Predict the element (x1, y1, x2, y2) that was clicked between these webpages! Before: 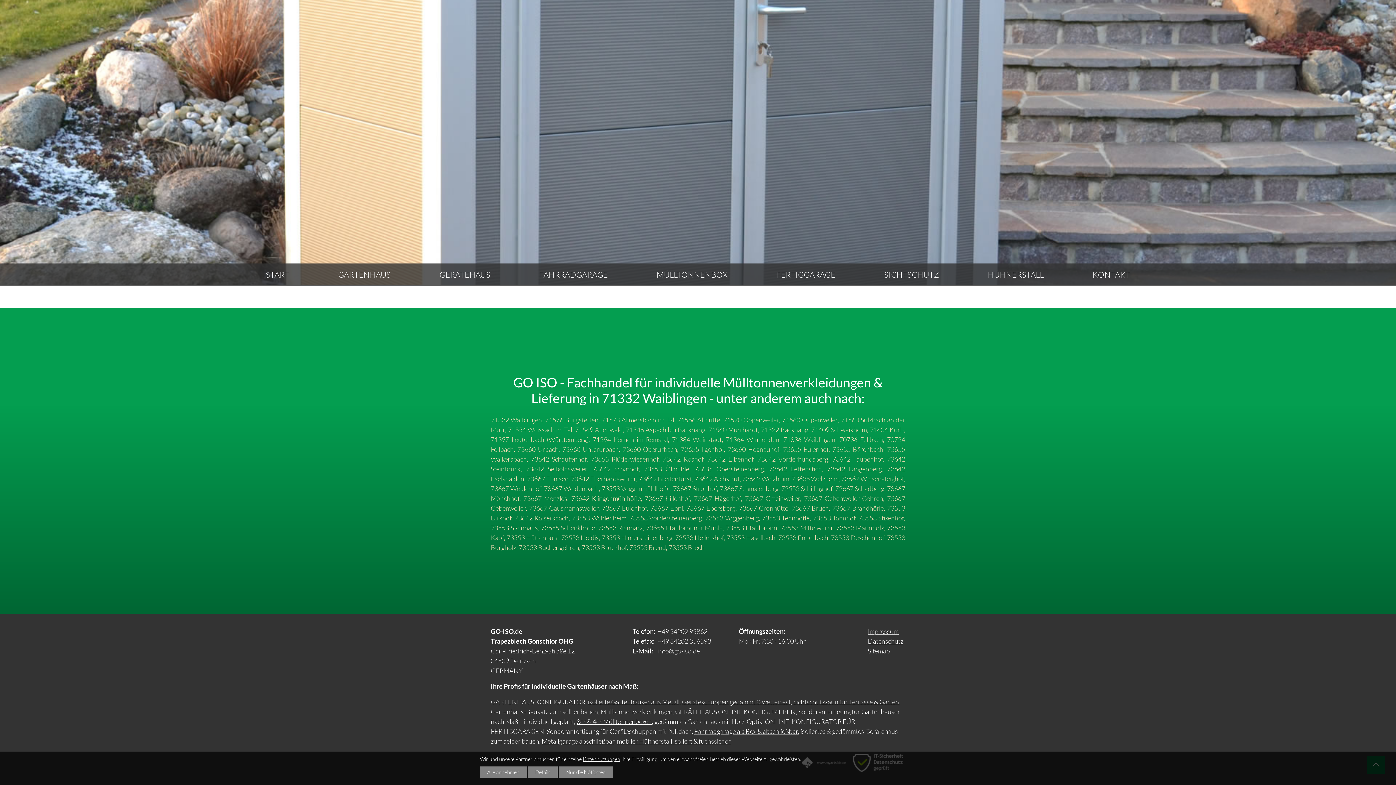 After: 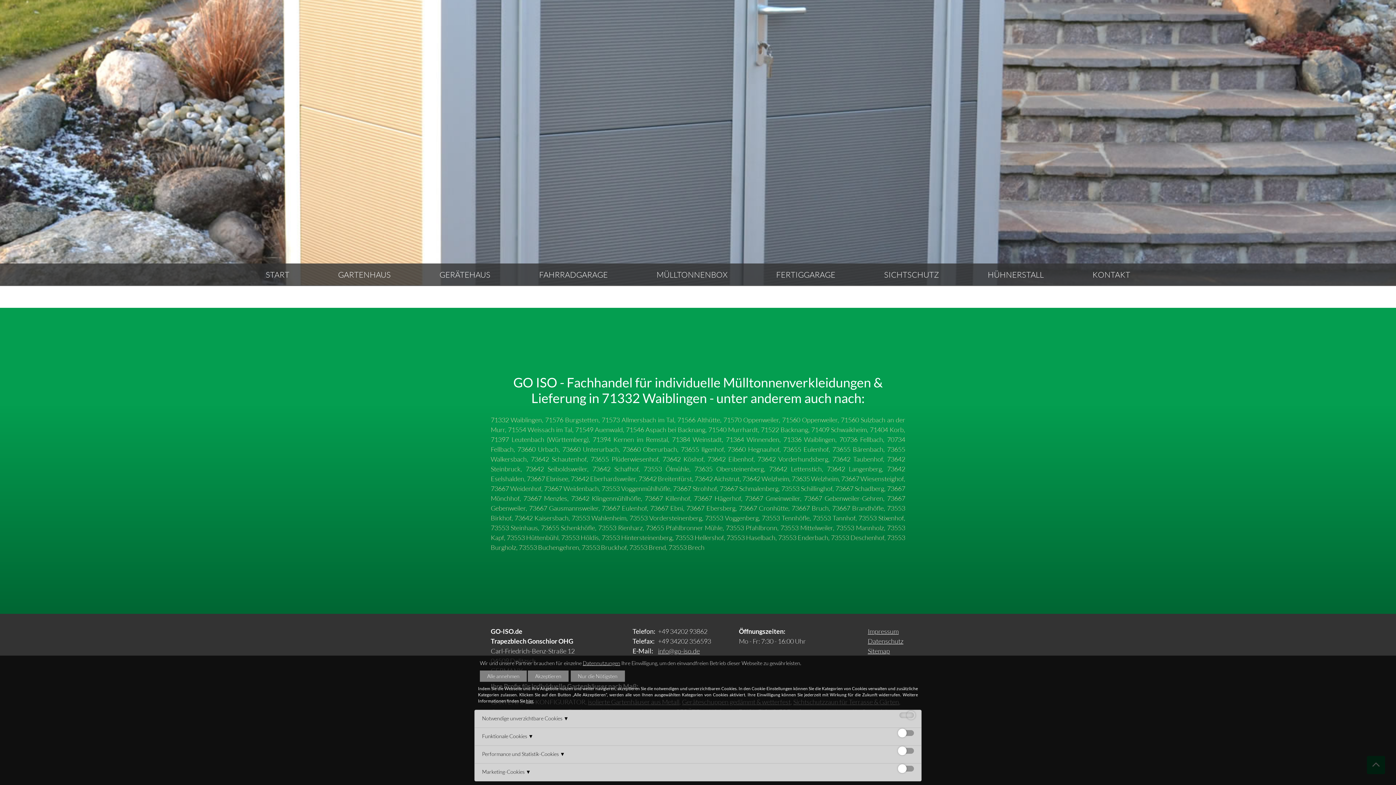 Action: bbox: (528, 766, 557, 778) label: custom cookies